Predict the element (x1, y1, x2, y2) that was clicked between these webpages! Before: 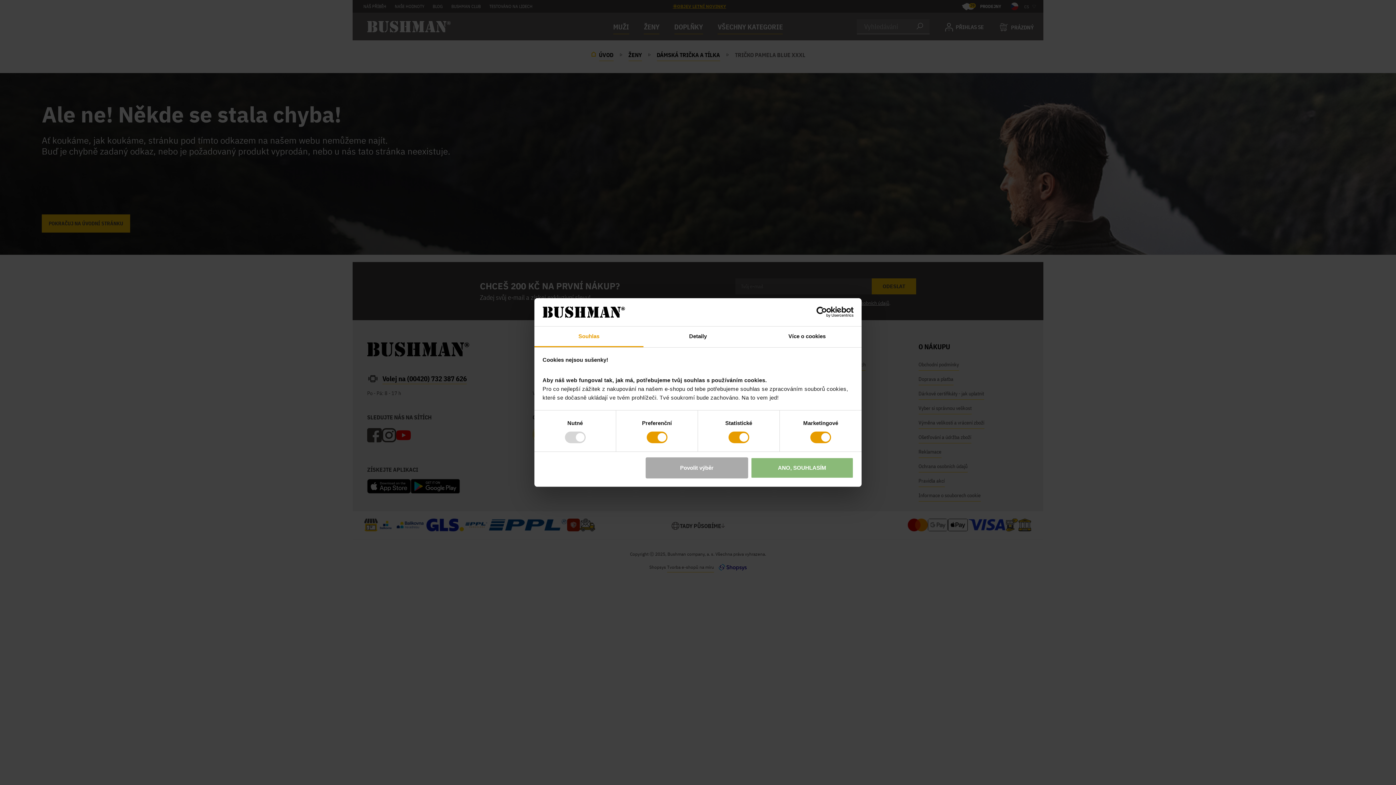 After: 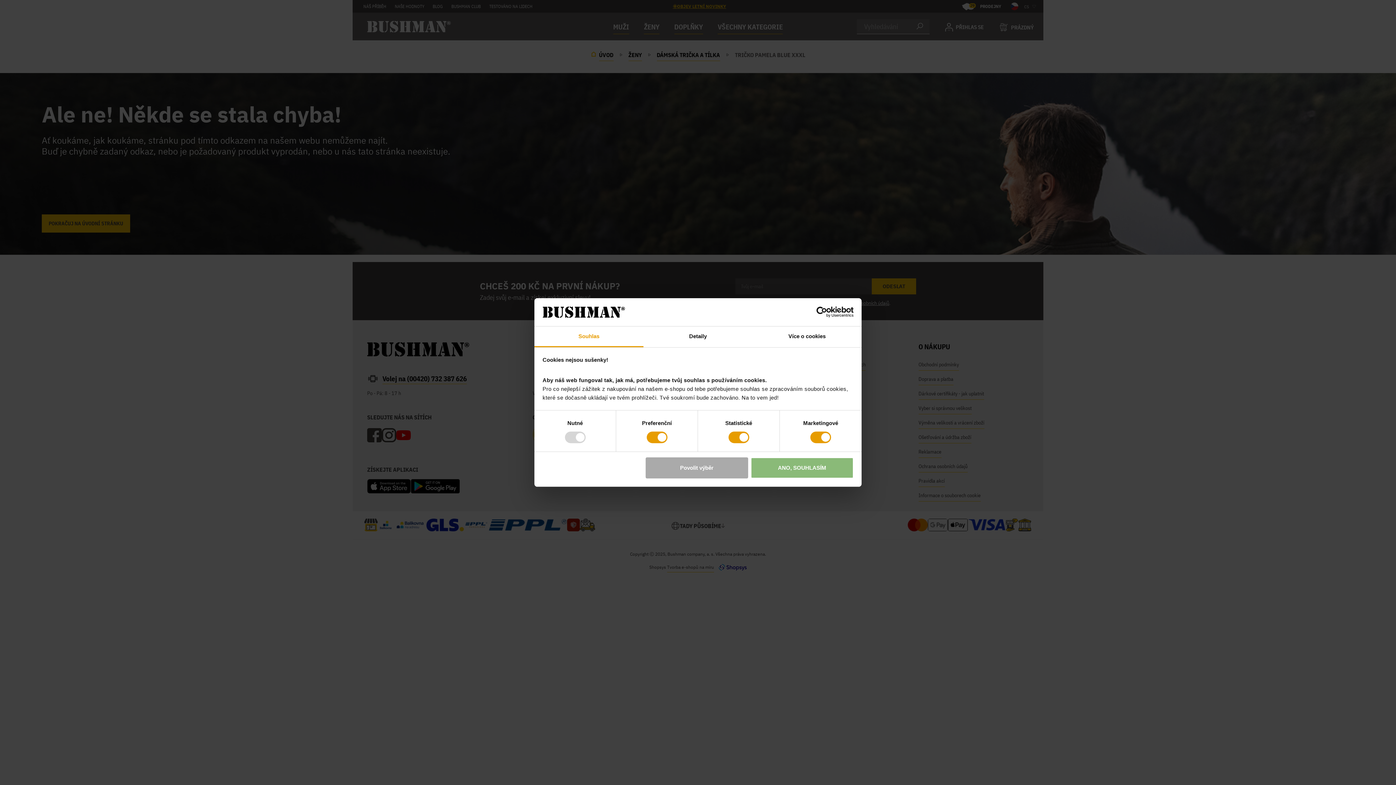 Action: label: Souhlas bbox: (534, 326, 643, 347)